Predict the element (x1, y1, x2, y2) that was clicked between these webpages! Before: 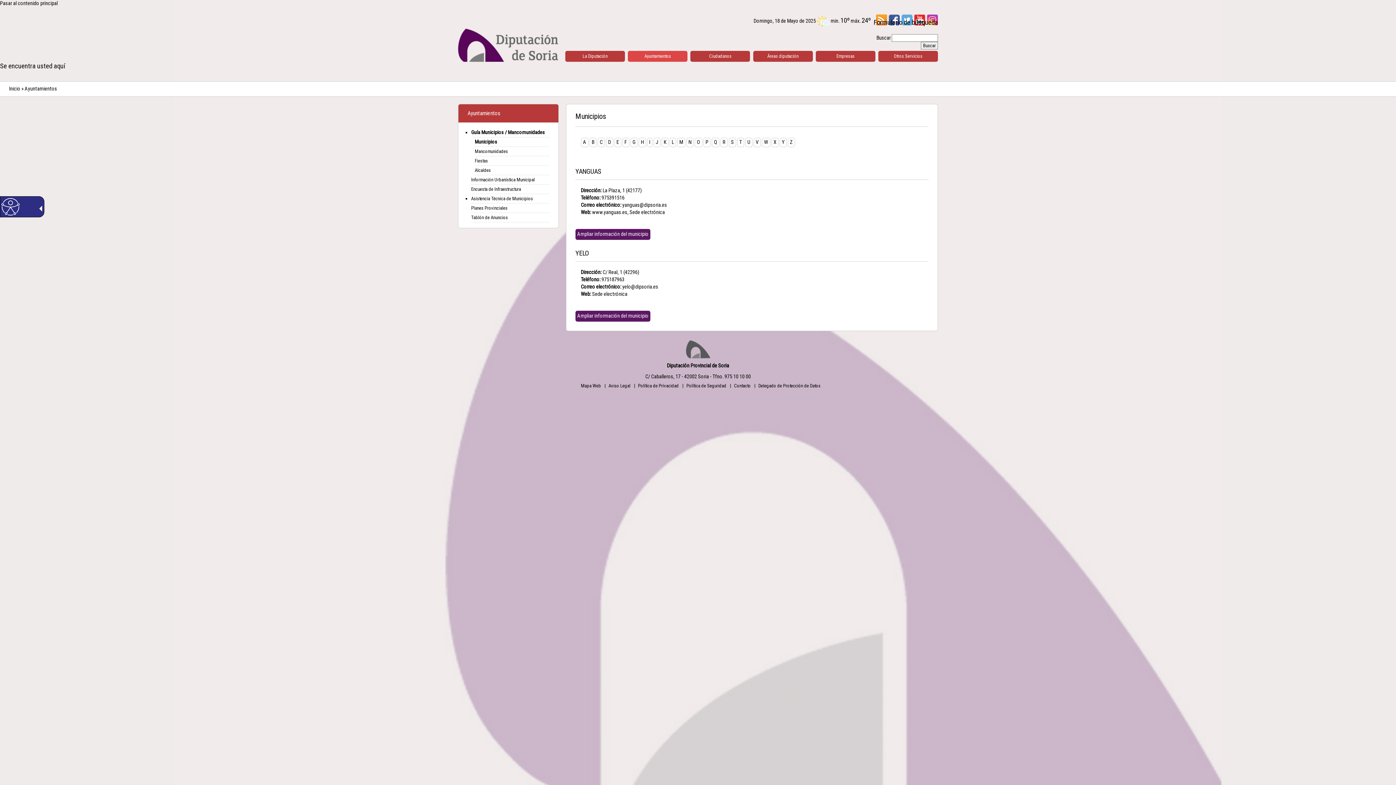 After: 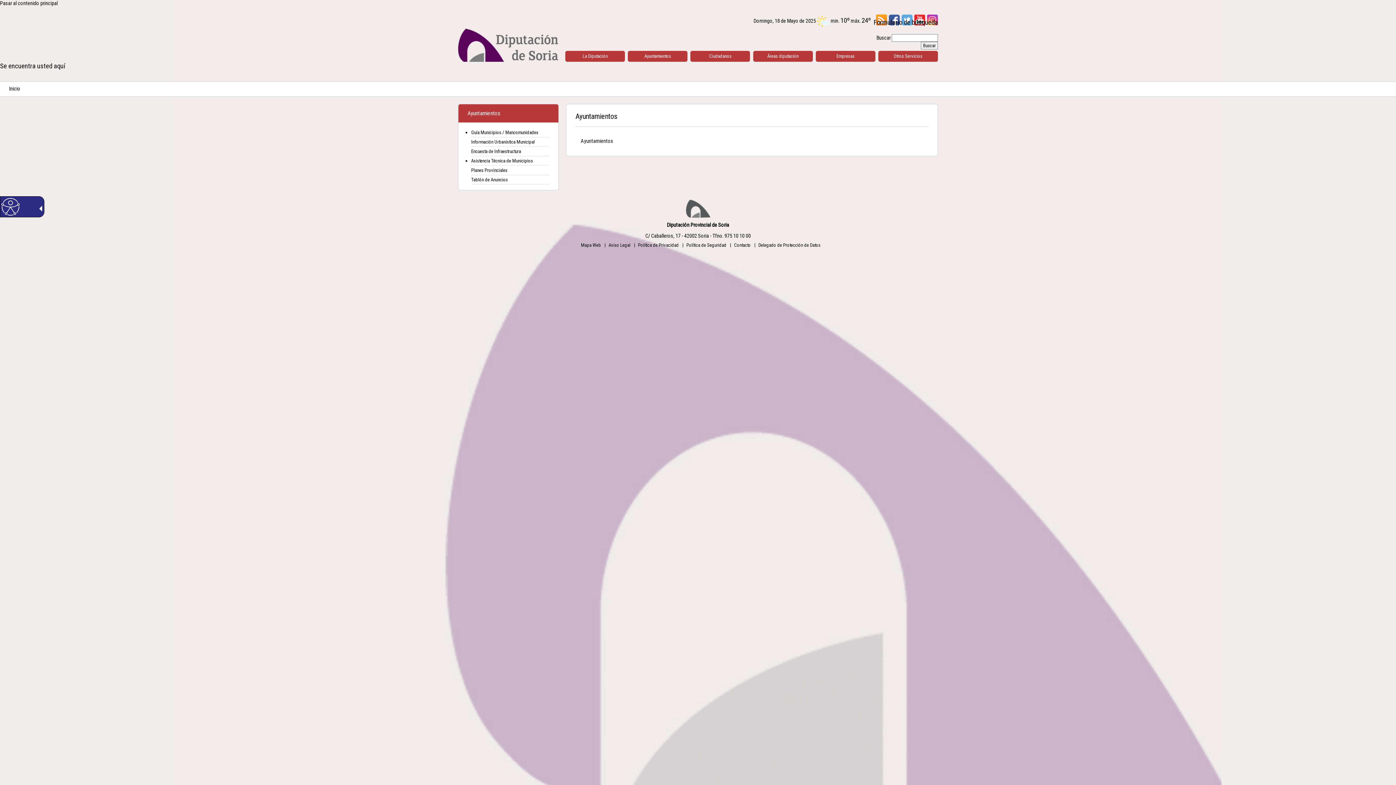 Action: bbox: (24, 85, 57, 92) label: Ayuntamientos